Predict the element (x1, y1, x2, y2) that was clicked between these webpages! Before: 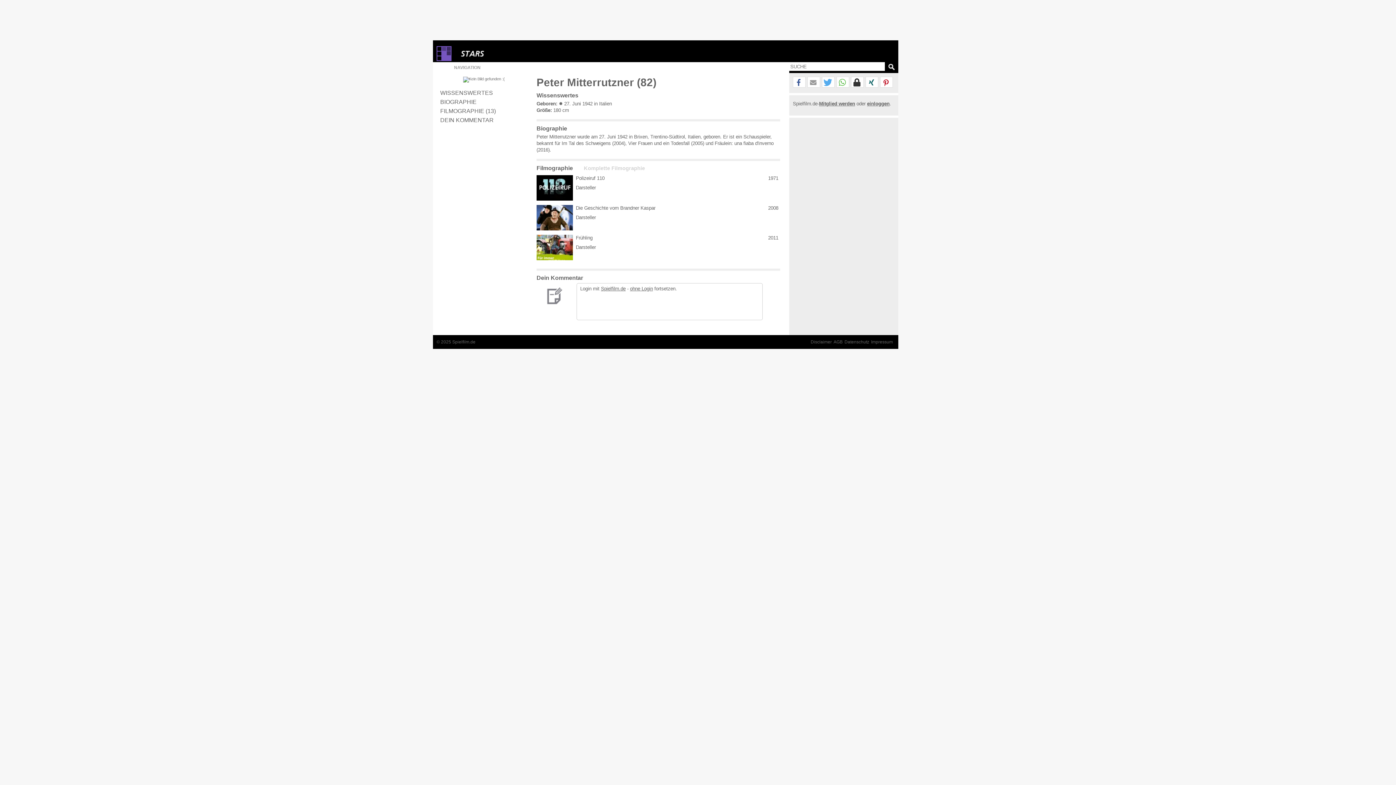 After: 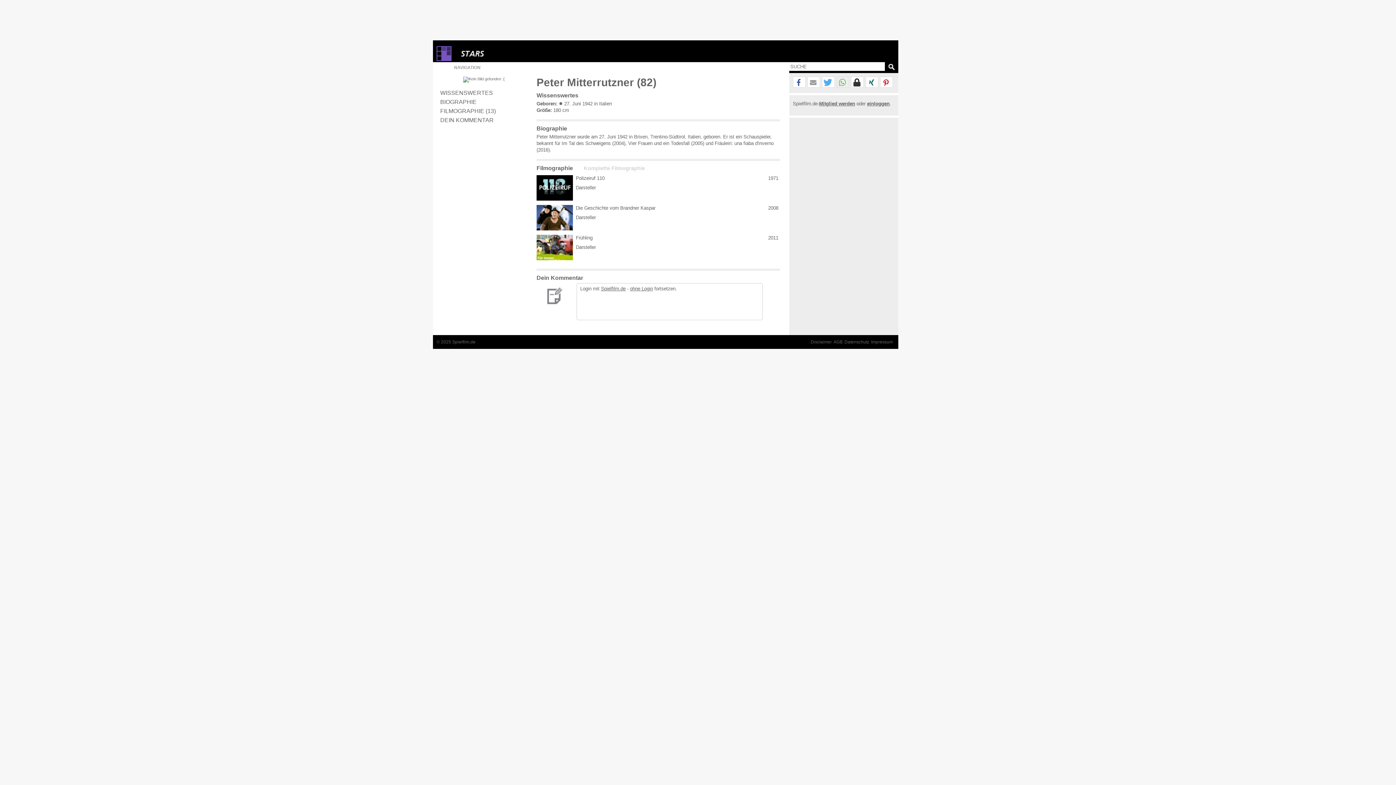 Action: label: Bei Whatsapp teilen bbox: (837, 77, 849, 88)